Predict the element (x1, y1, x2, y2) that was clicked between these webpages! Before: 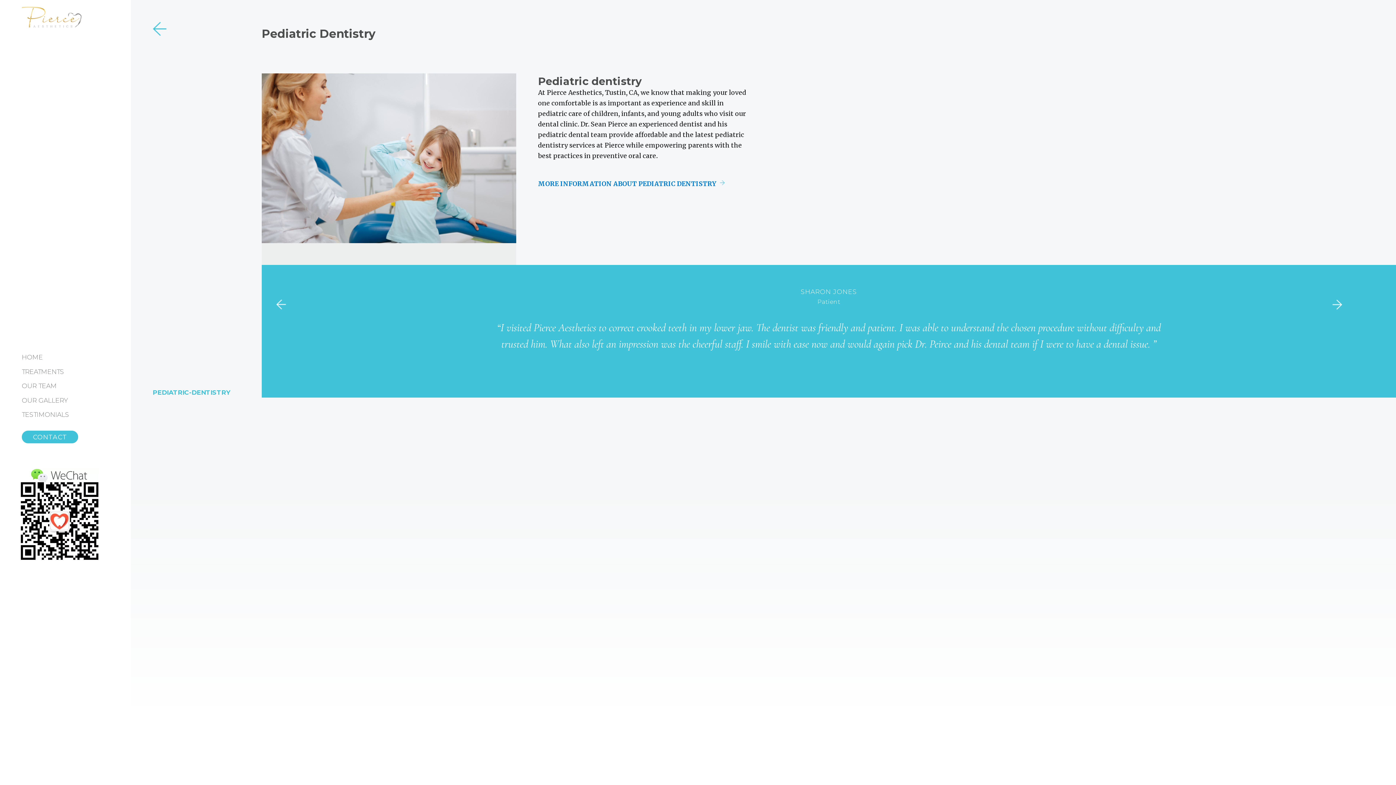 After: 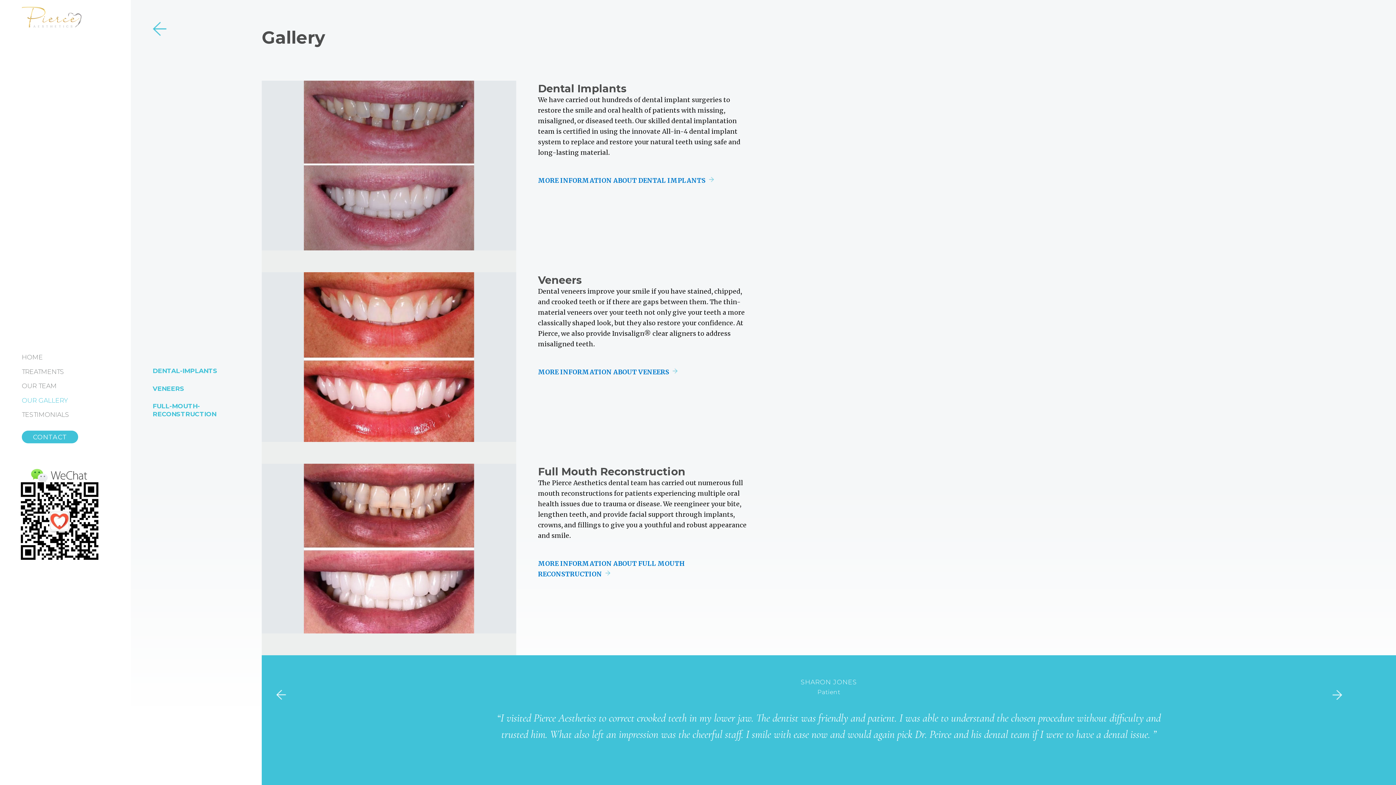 Action: bbox: (18, 393, 71, 407) label: OUR GALLERY